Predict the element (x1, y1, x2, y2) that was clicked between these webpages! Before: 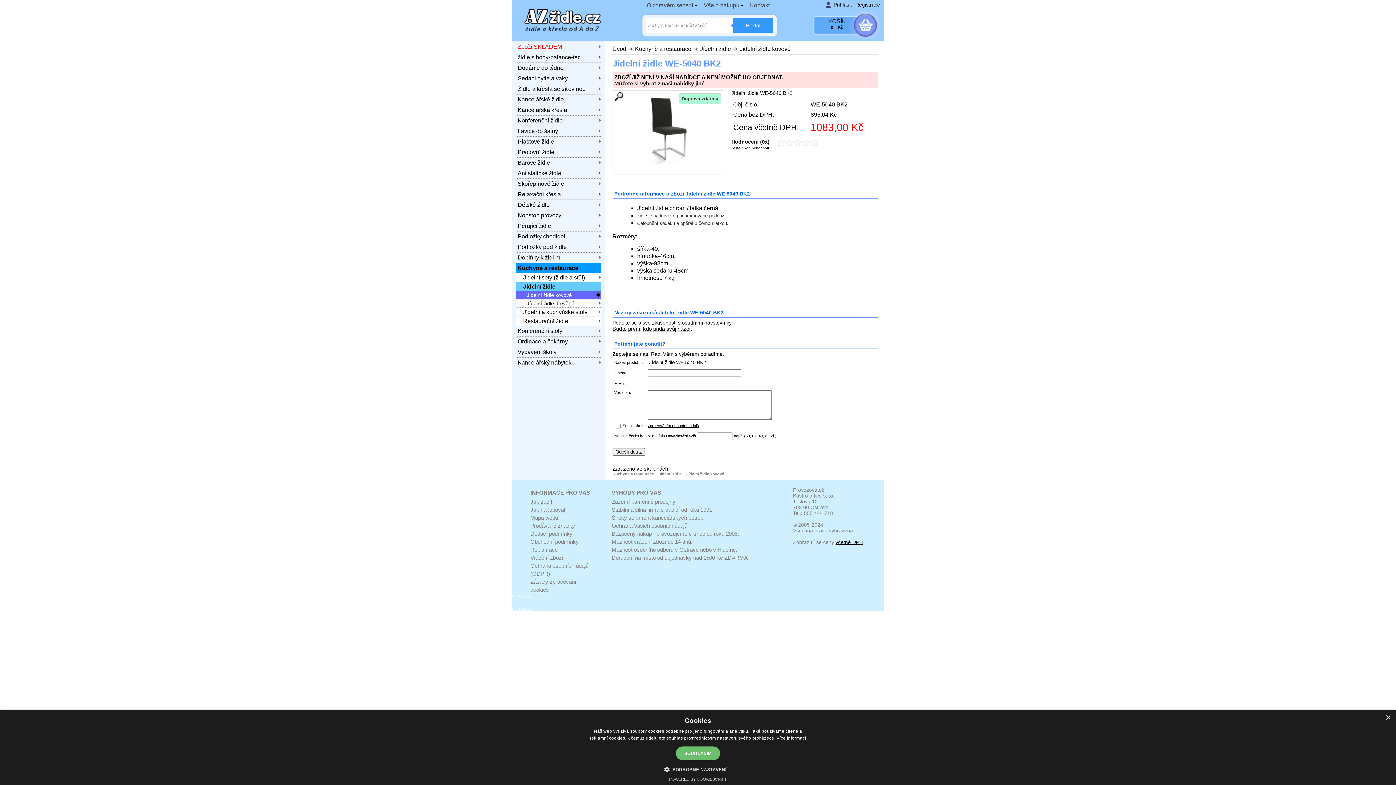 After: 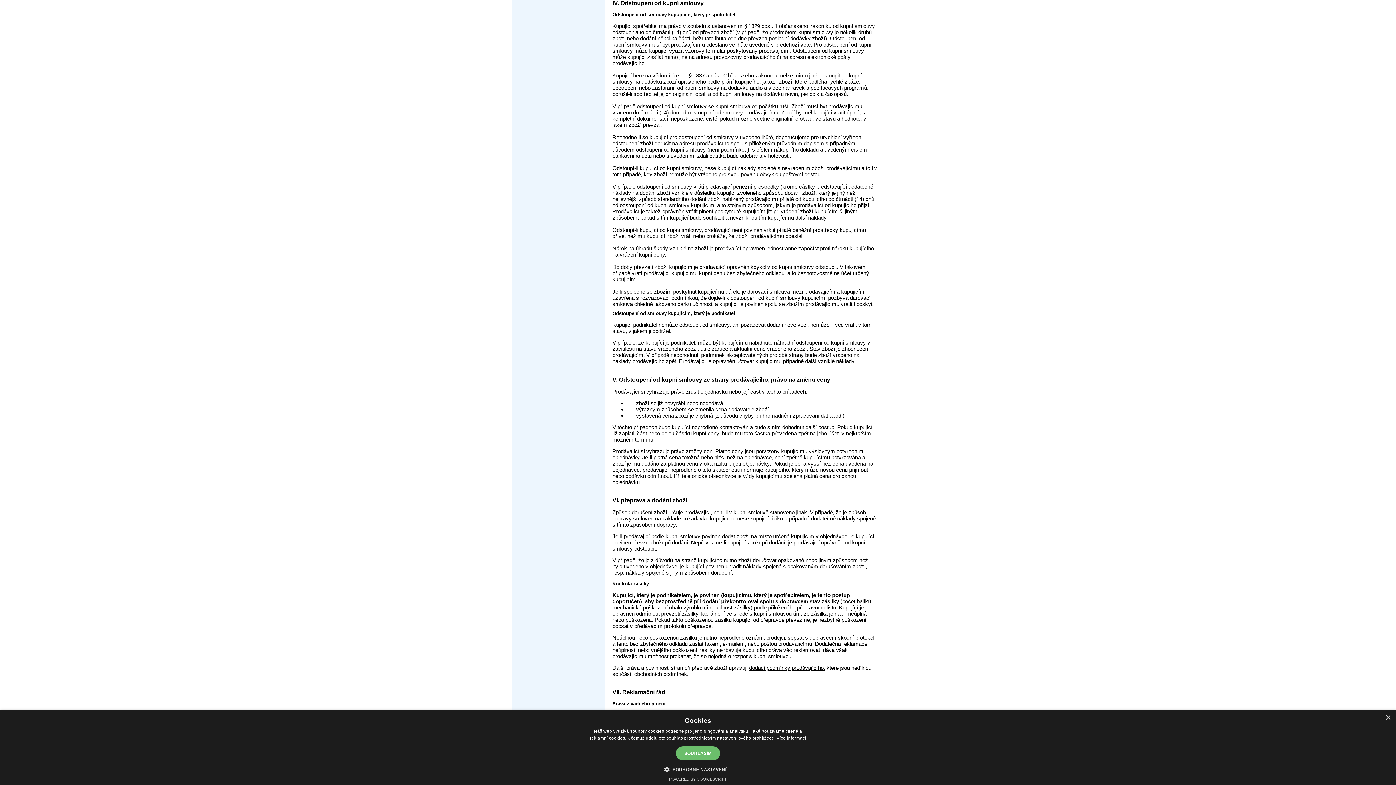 Action: label: Vrácení zboží bbox: (530, 554, 563, 561)